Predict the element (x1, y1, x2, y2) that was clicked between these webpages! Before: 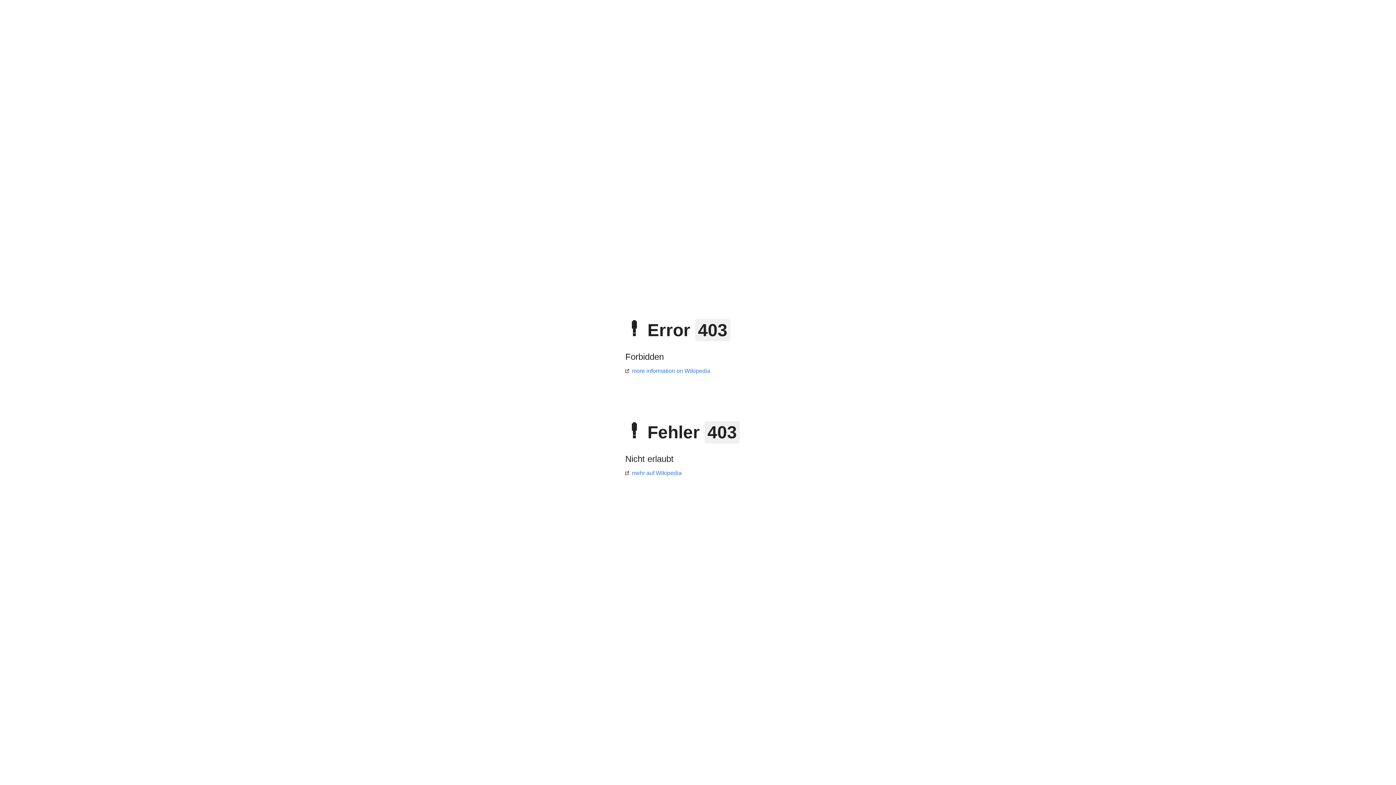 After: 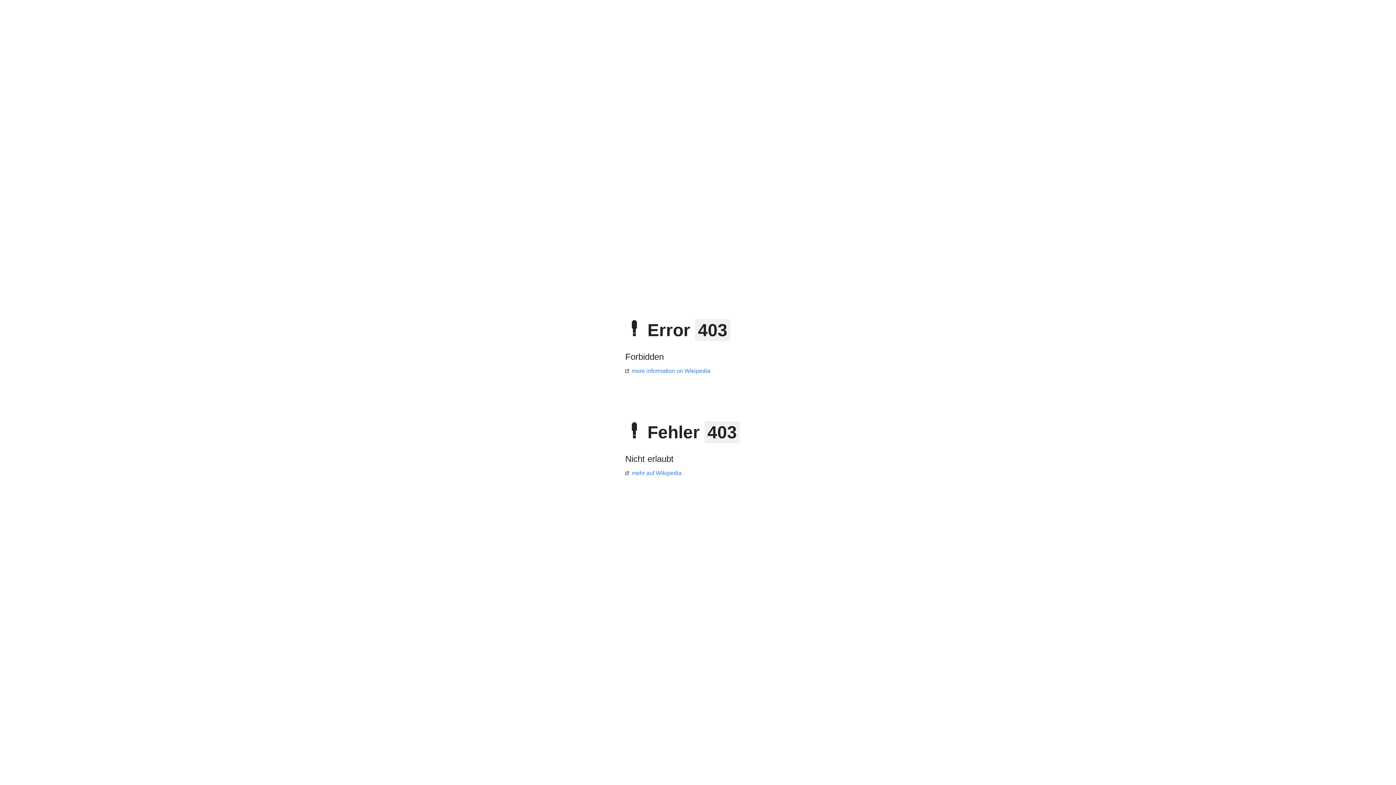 Action: bbox: (625, 470, 681, 476) label: mehr auf Wikipedia